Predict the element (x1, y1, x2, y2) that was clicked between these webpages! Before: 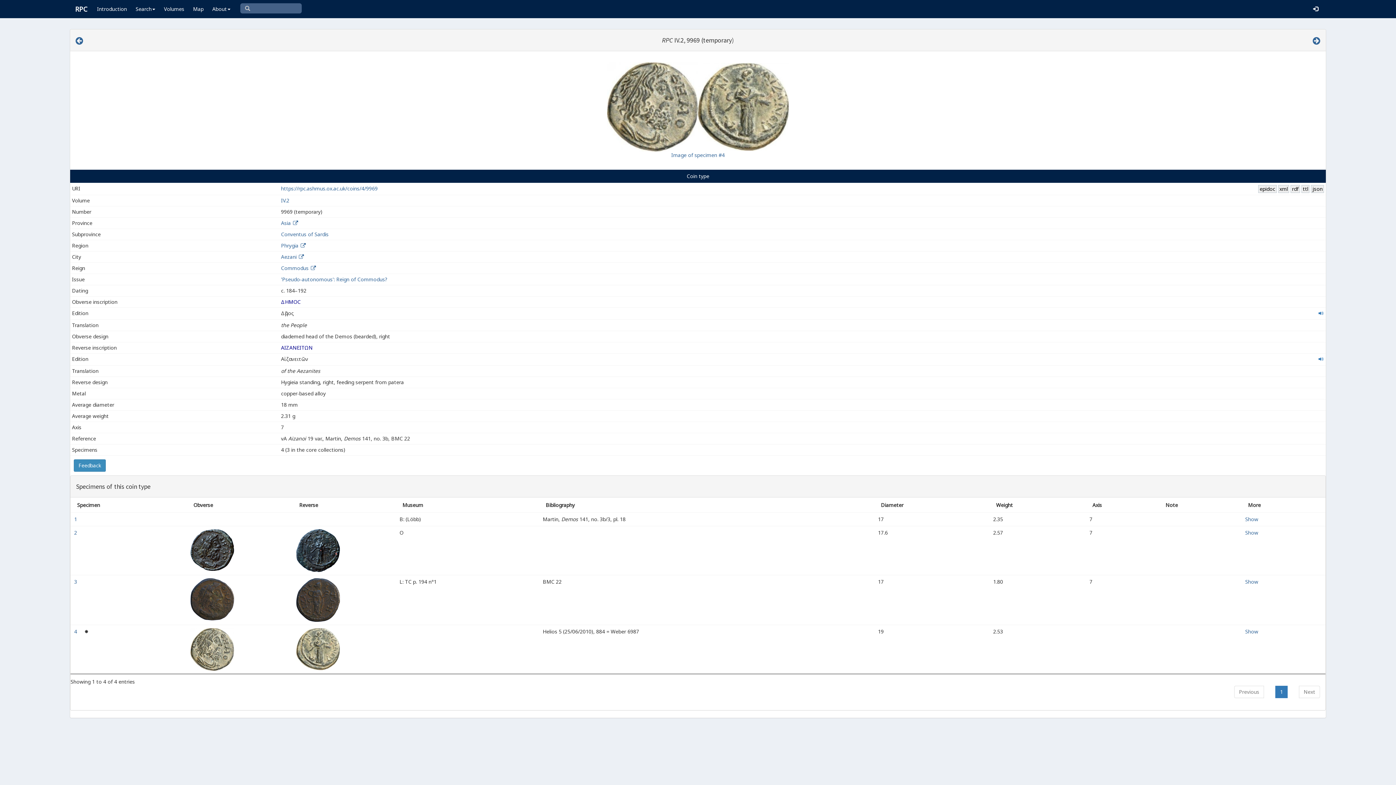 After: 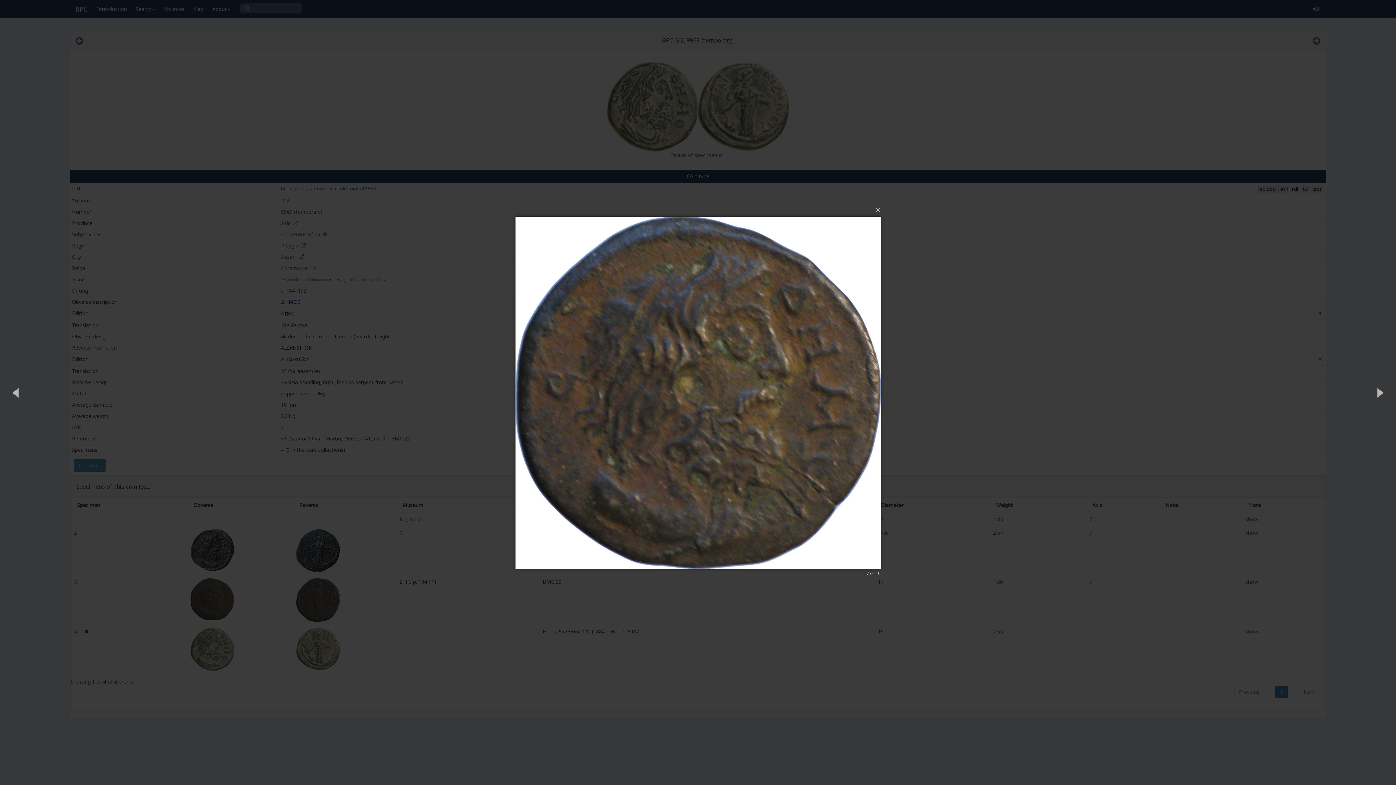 Action: bbox: (190, 595, 234, 602)